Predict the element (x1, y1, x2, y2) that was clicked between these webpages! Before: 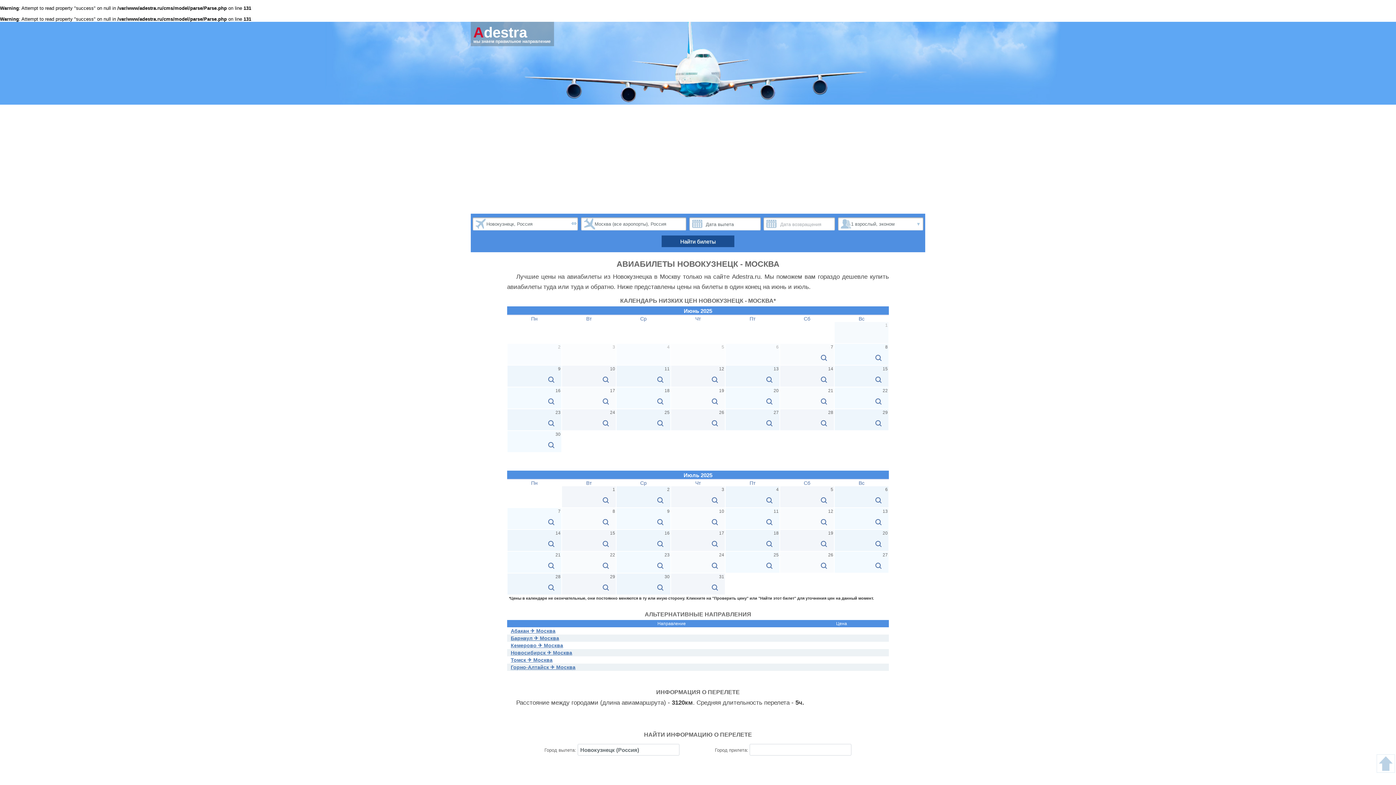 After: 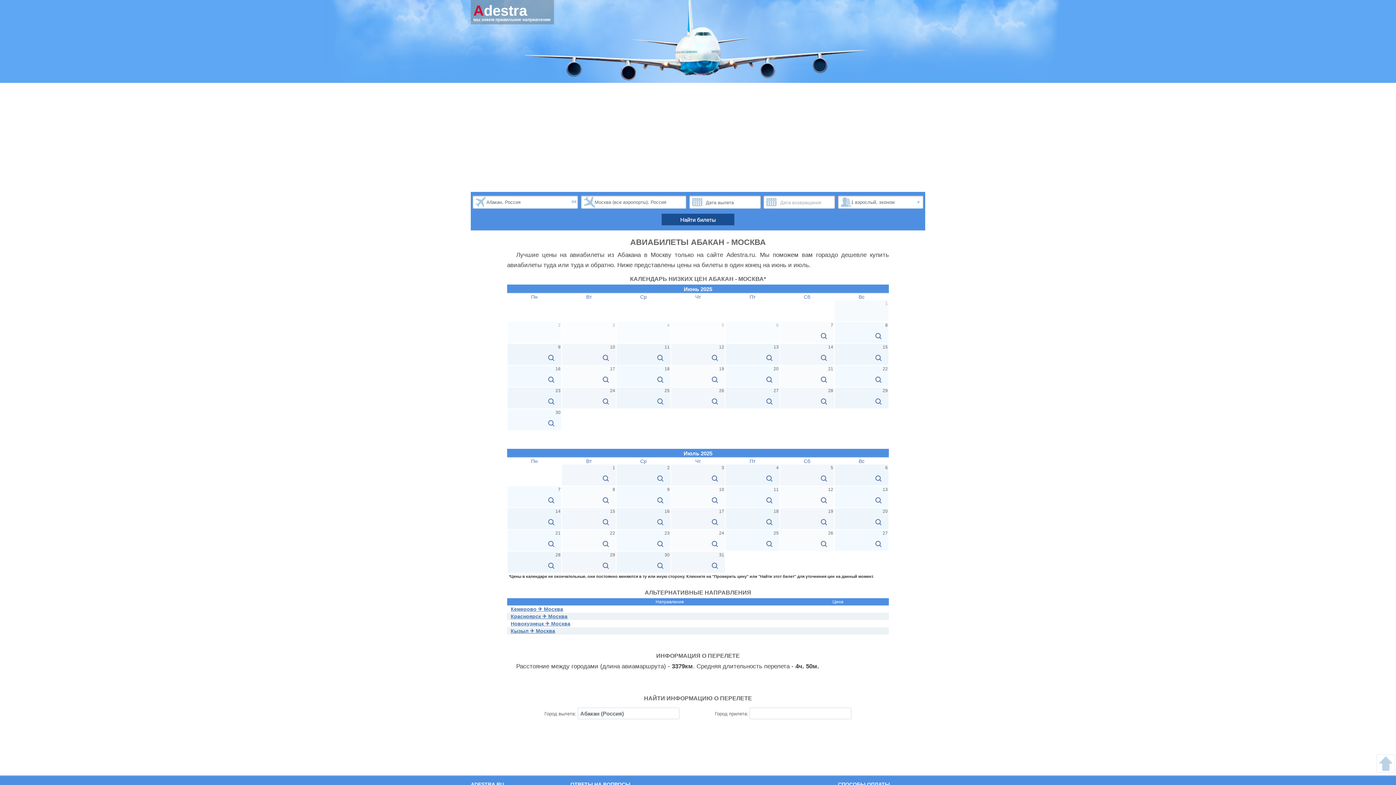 Action: label: Абакан ✈ Москва bbox: (510, 628, 555, 634)